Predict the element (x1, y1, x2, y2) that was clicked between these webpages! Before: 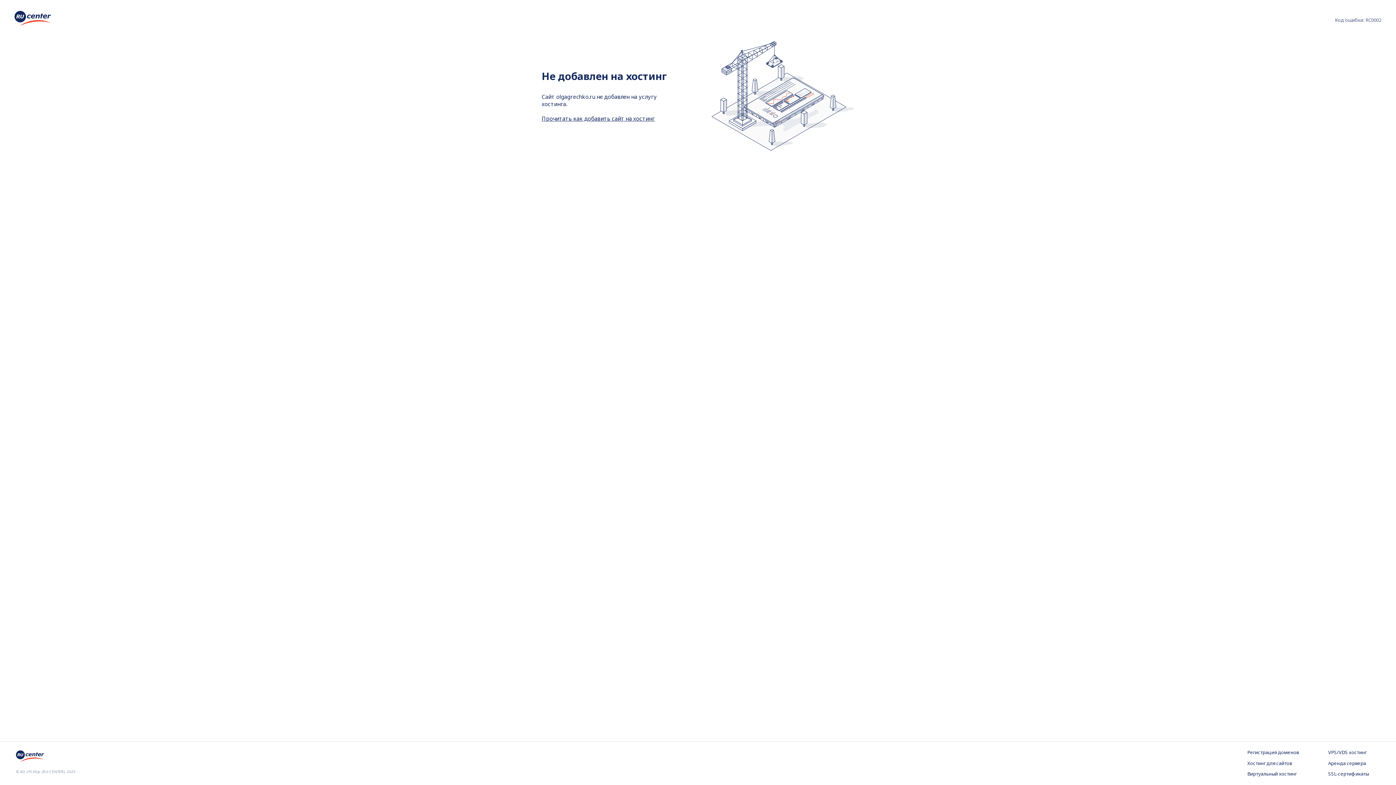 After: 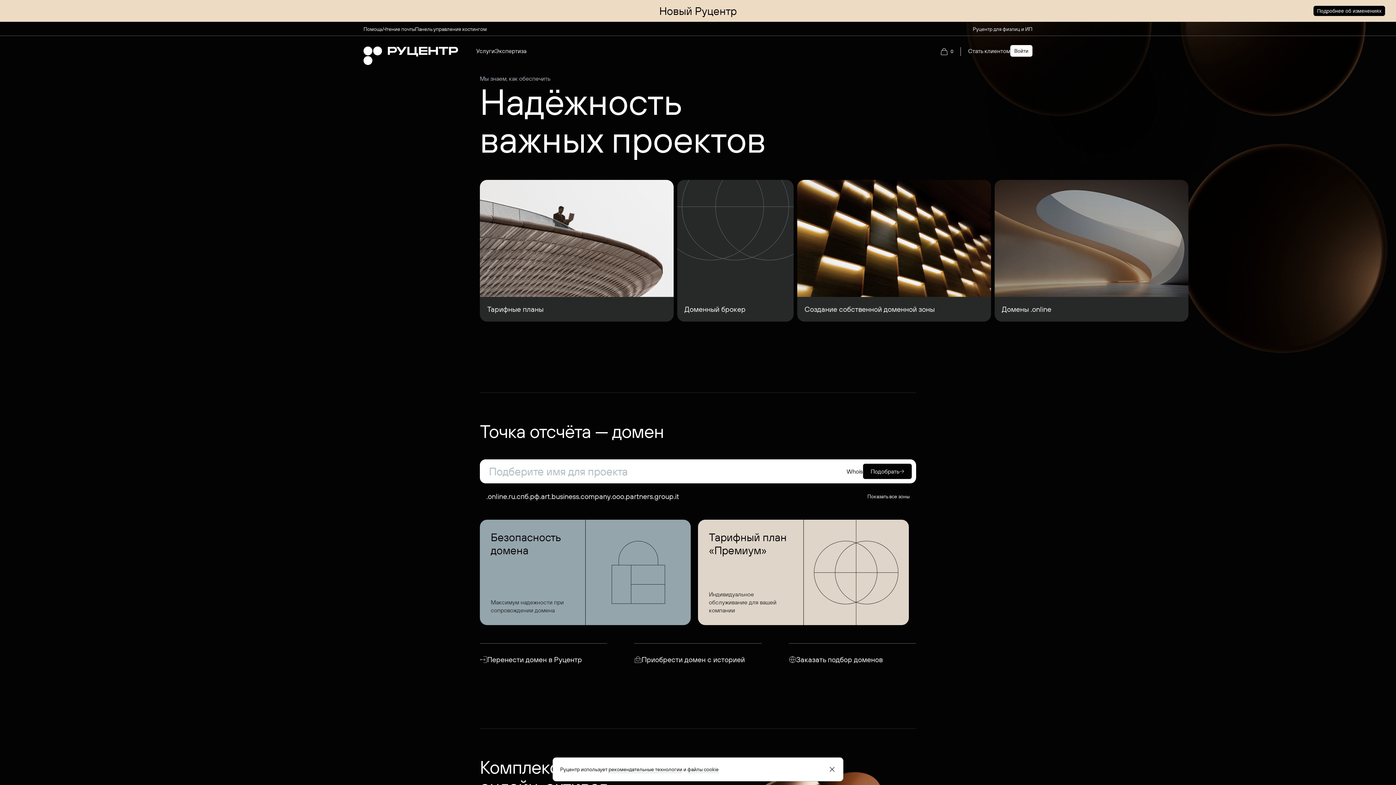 Action: bbox: (14, 10, 50, 28)